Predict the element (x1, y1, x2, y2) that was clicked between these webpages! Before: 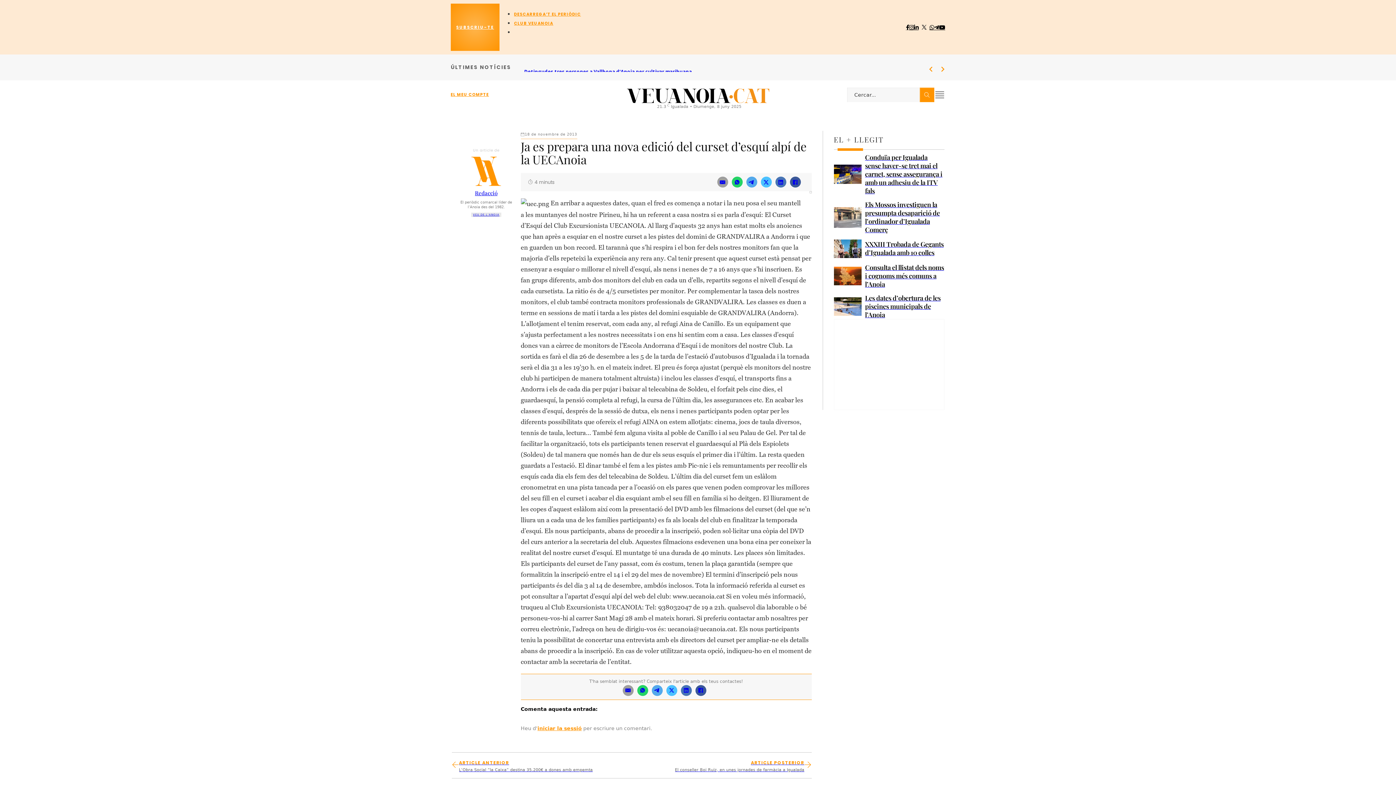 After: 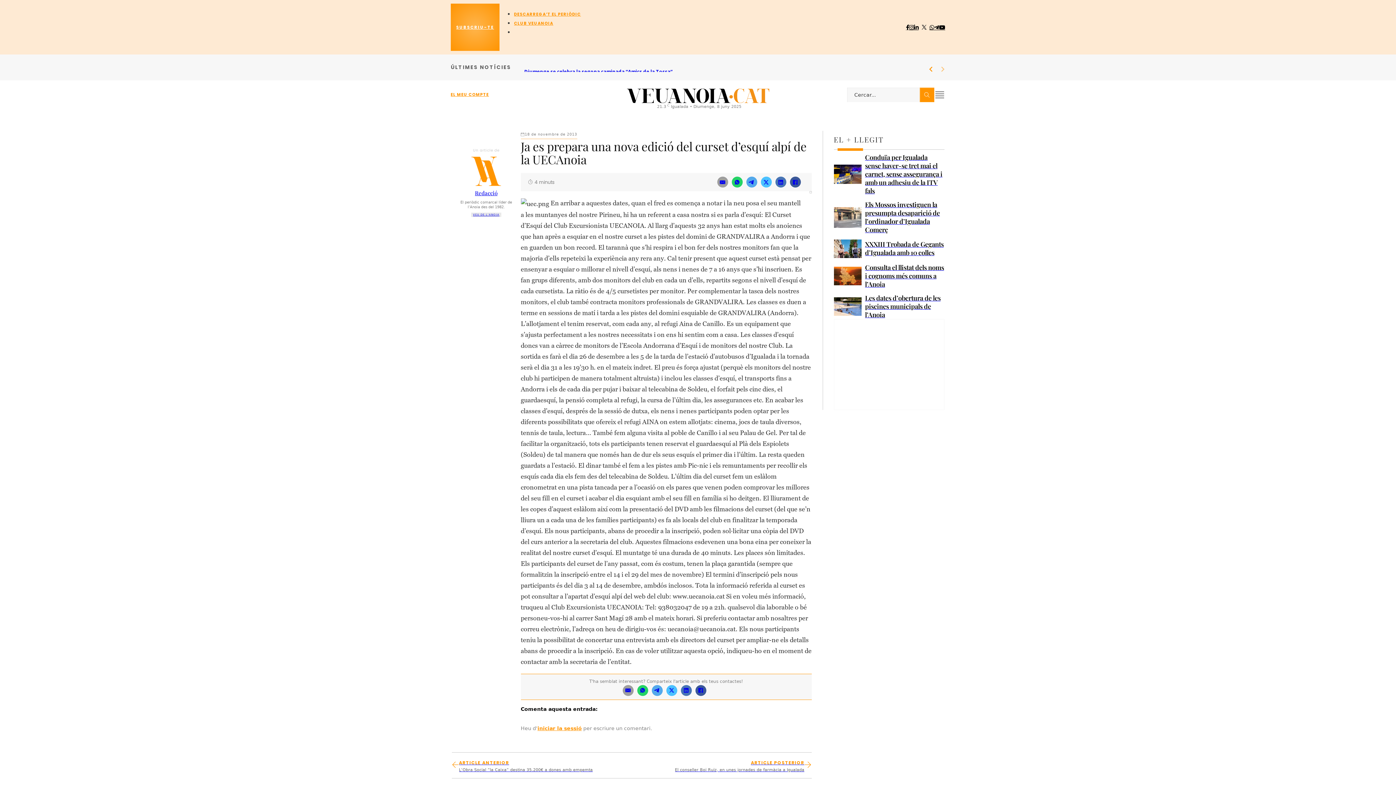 Action: bbox: (906, 22, 909, 31)